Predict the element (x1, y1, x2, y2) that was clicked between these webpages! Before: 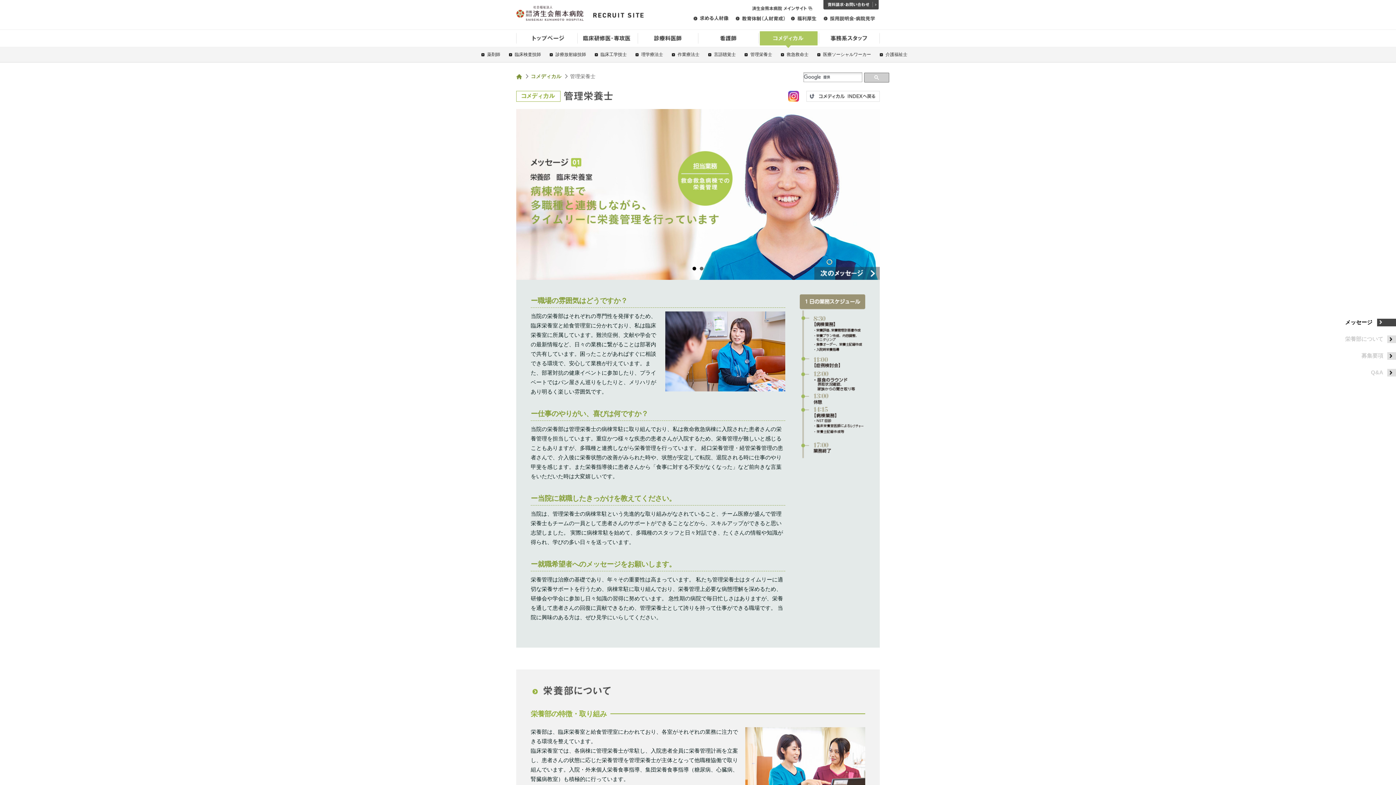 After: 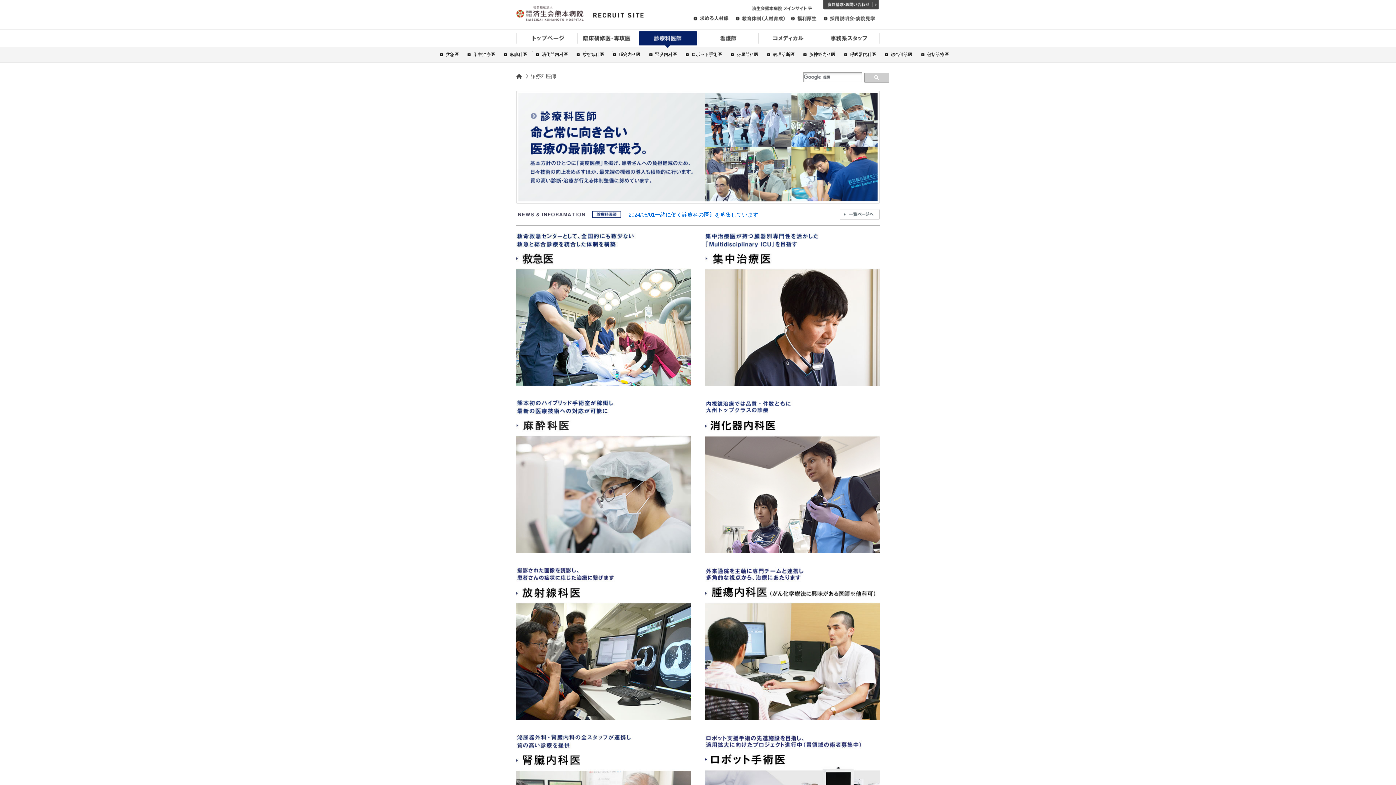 Action: label: 診療科医師 bbox: (637, 29, 698, 51)